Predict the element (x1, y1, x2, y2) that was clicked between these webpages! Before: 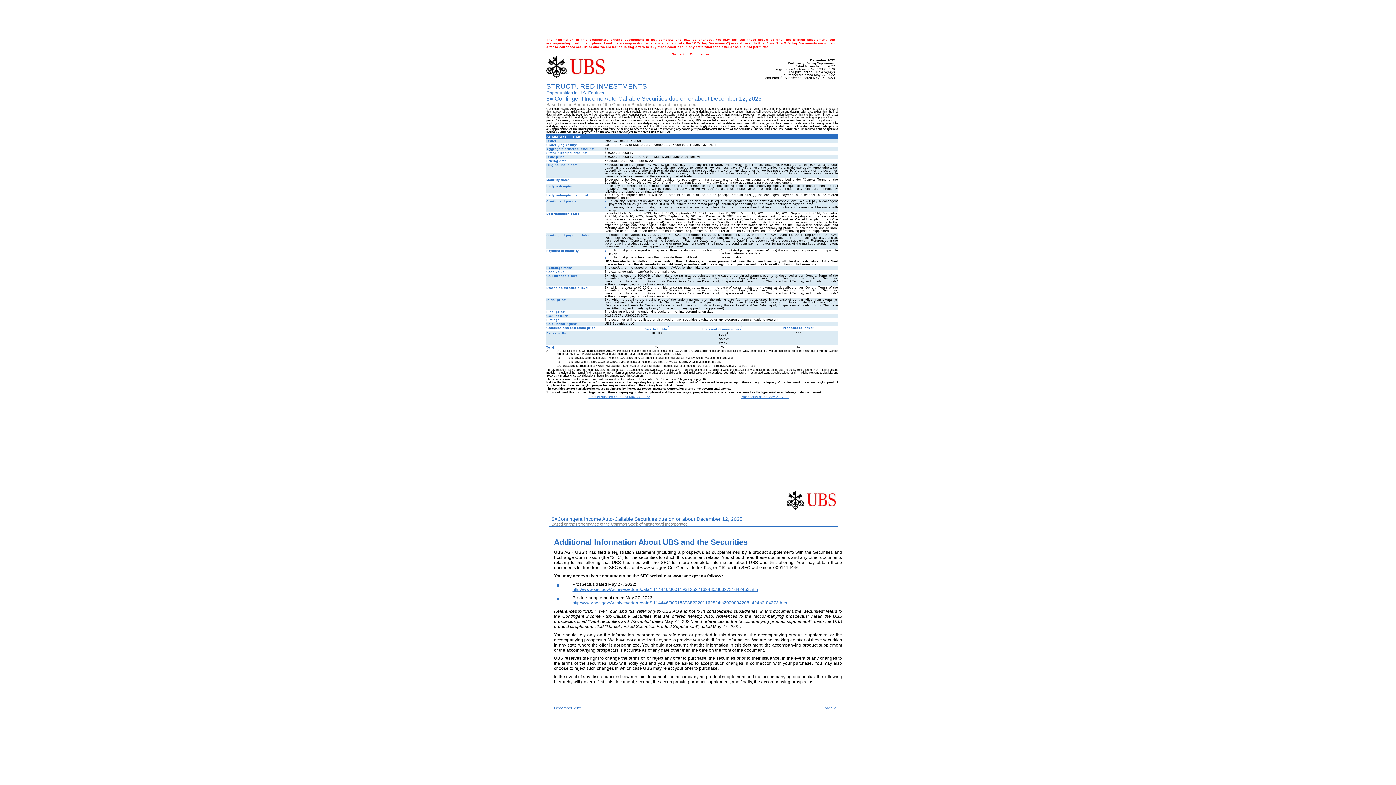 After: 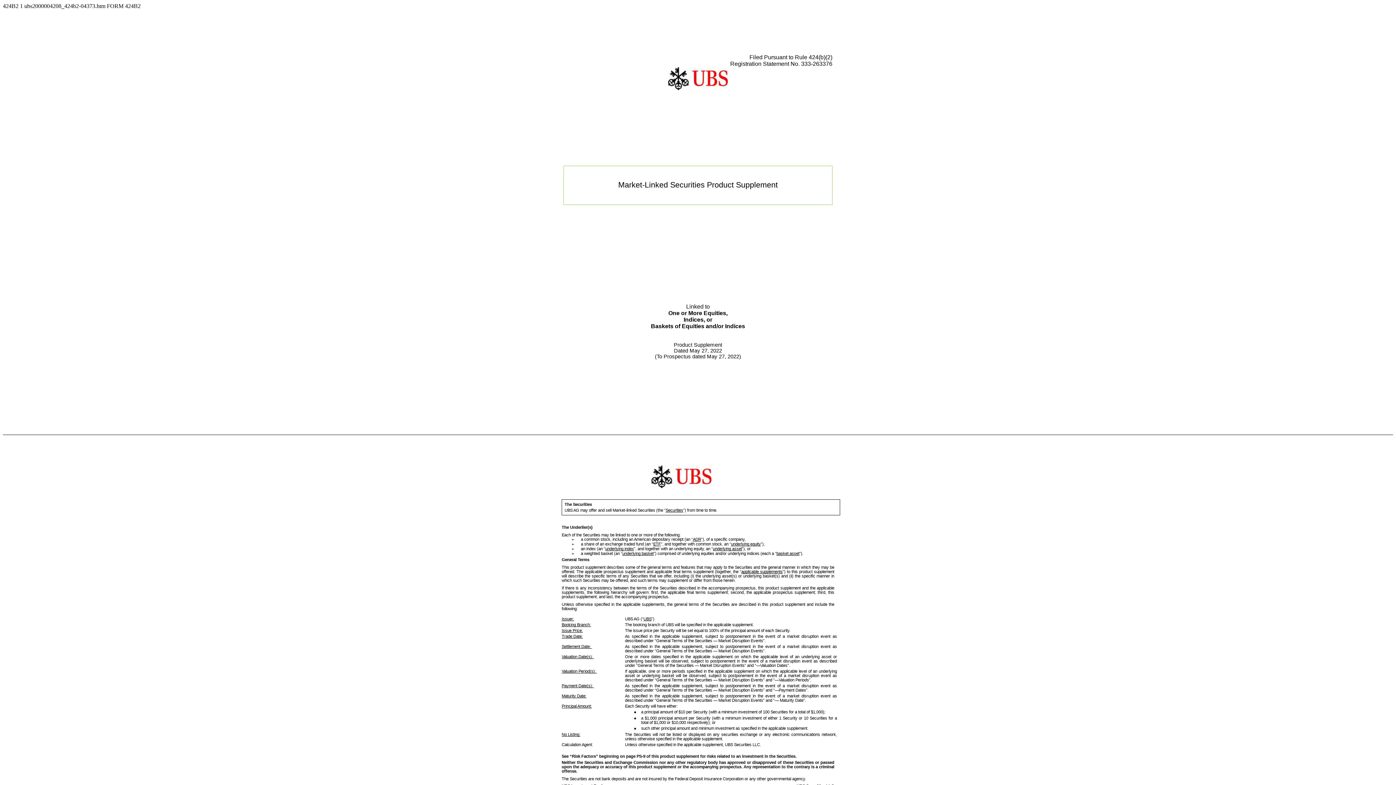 Action: bbox: (572, 599, 787, 605) label: http://www.sec.gov/Archives/edgar/data/1114446/000183988222011628/ubs2000004208_424b2-04373.htm